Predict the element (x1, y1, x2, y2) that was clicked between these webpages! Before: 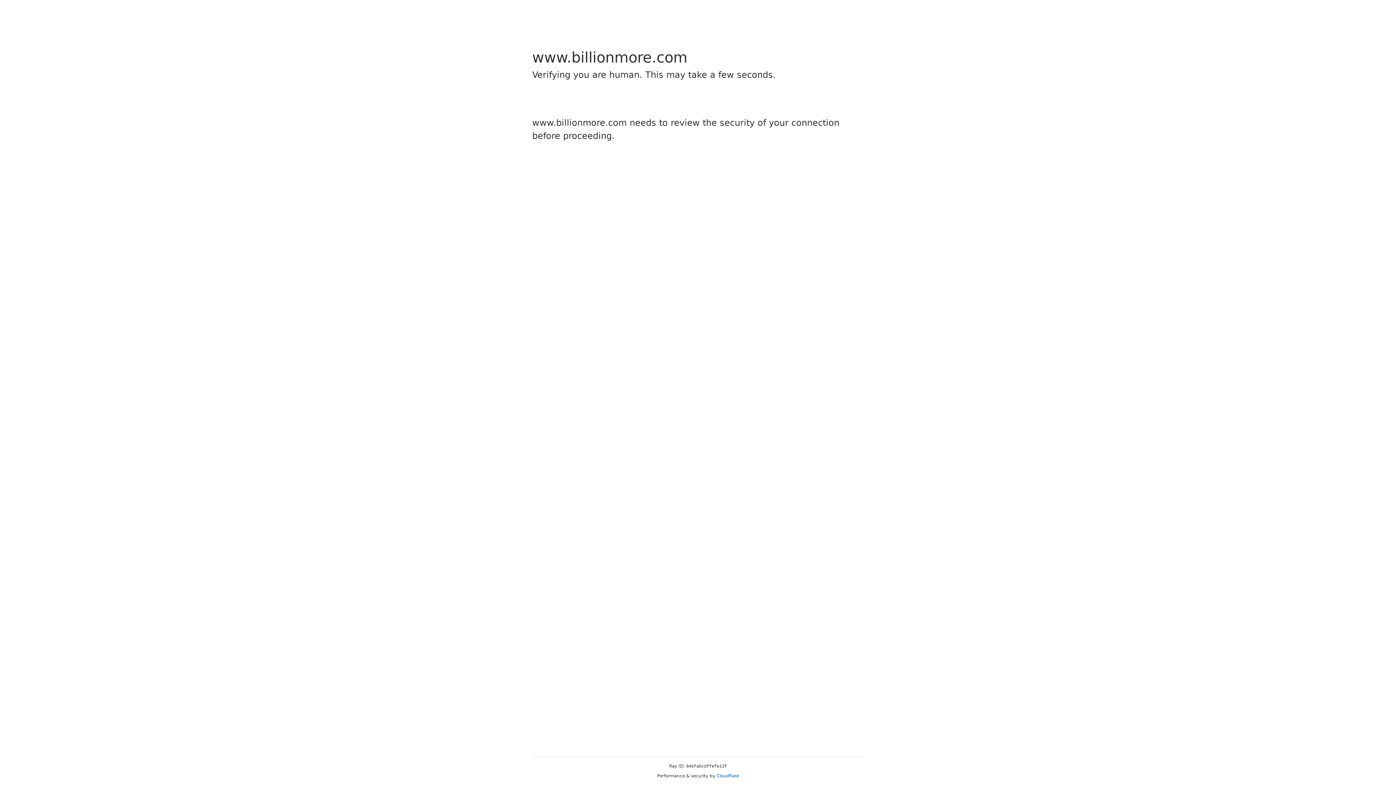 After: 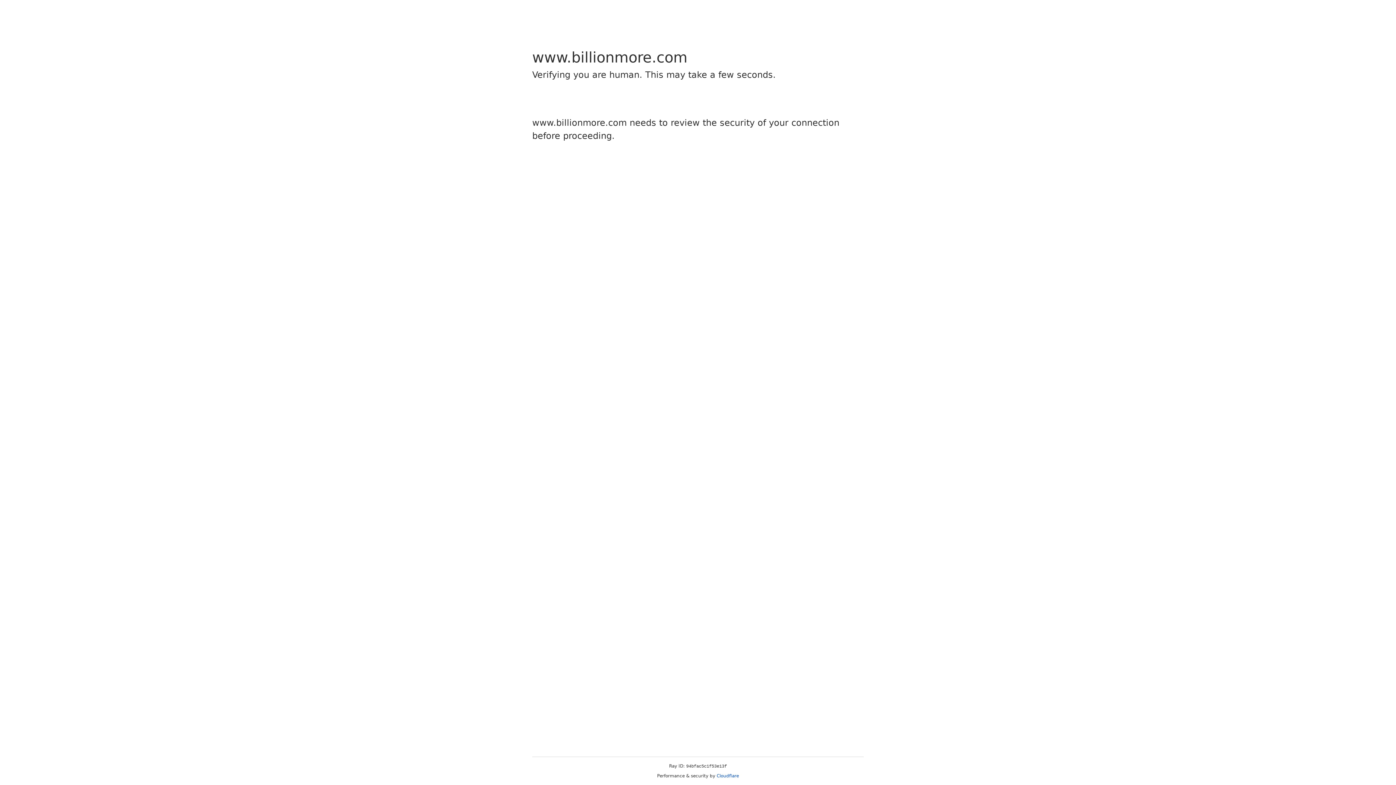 Action: bbox: (716, 773, 739, 778) label: Cloudflare